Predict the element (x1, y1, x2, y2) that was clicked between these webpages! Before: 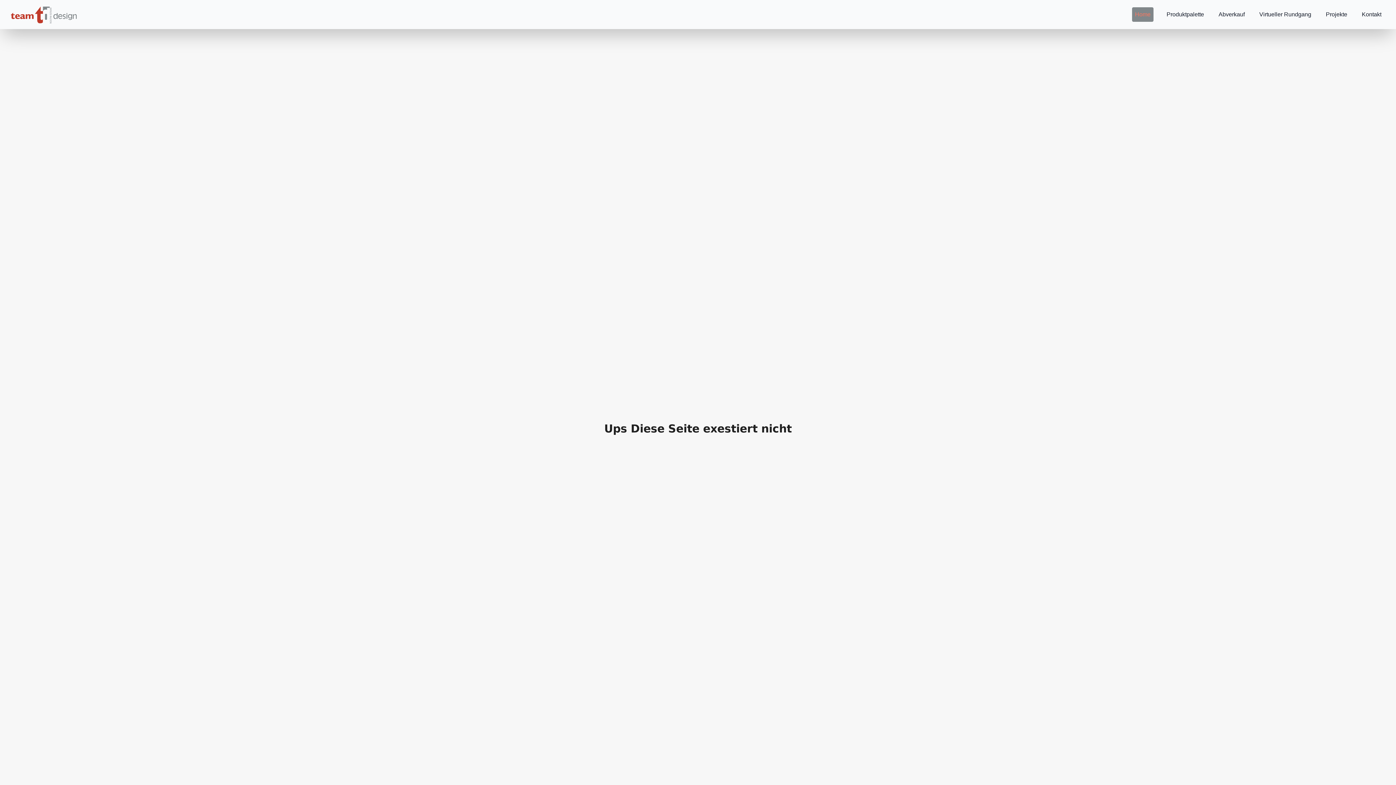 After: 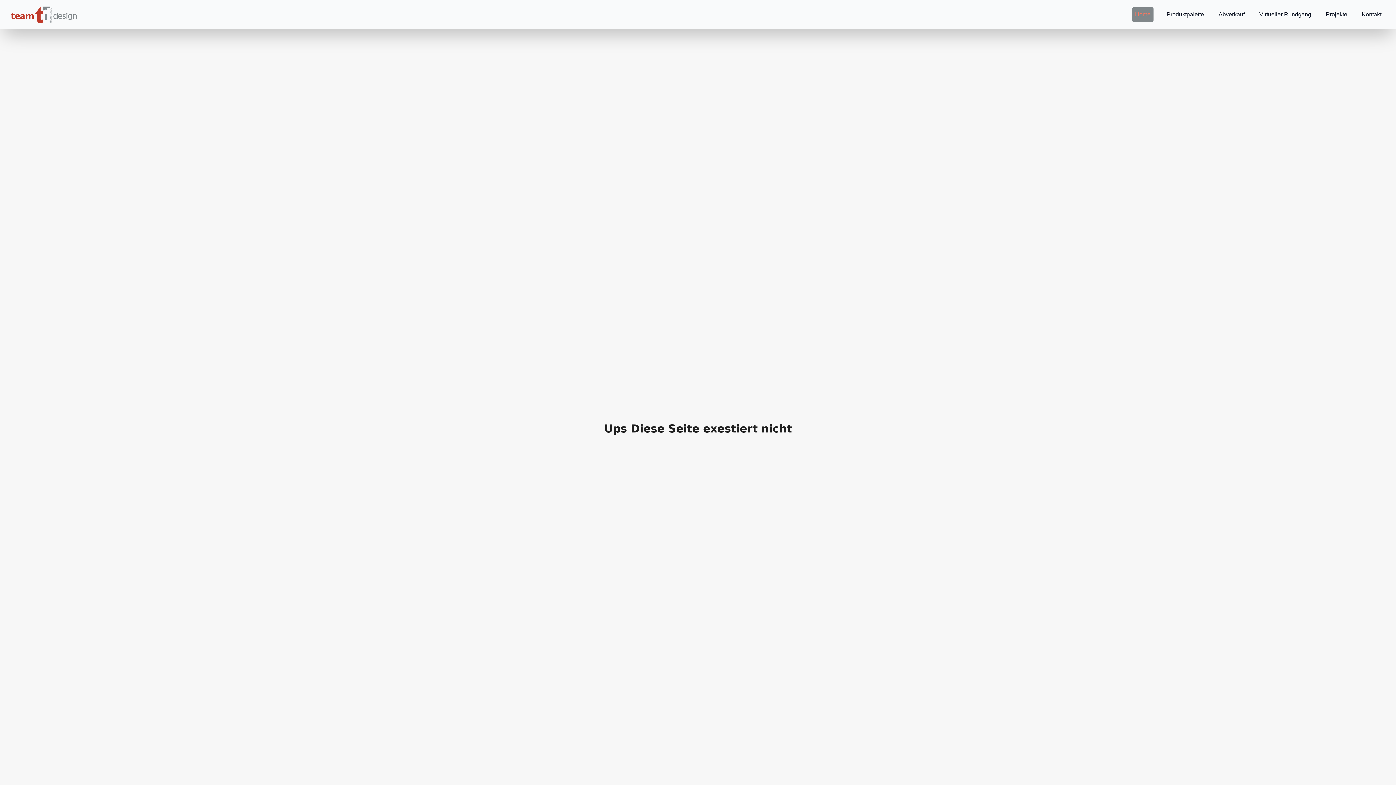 Action: bbox: (1132, 7, 1153, 21) label: Home